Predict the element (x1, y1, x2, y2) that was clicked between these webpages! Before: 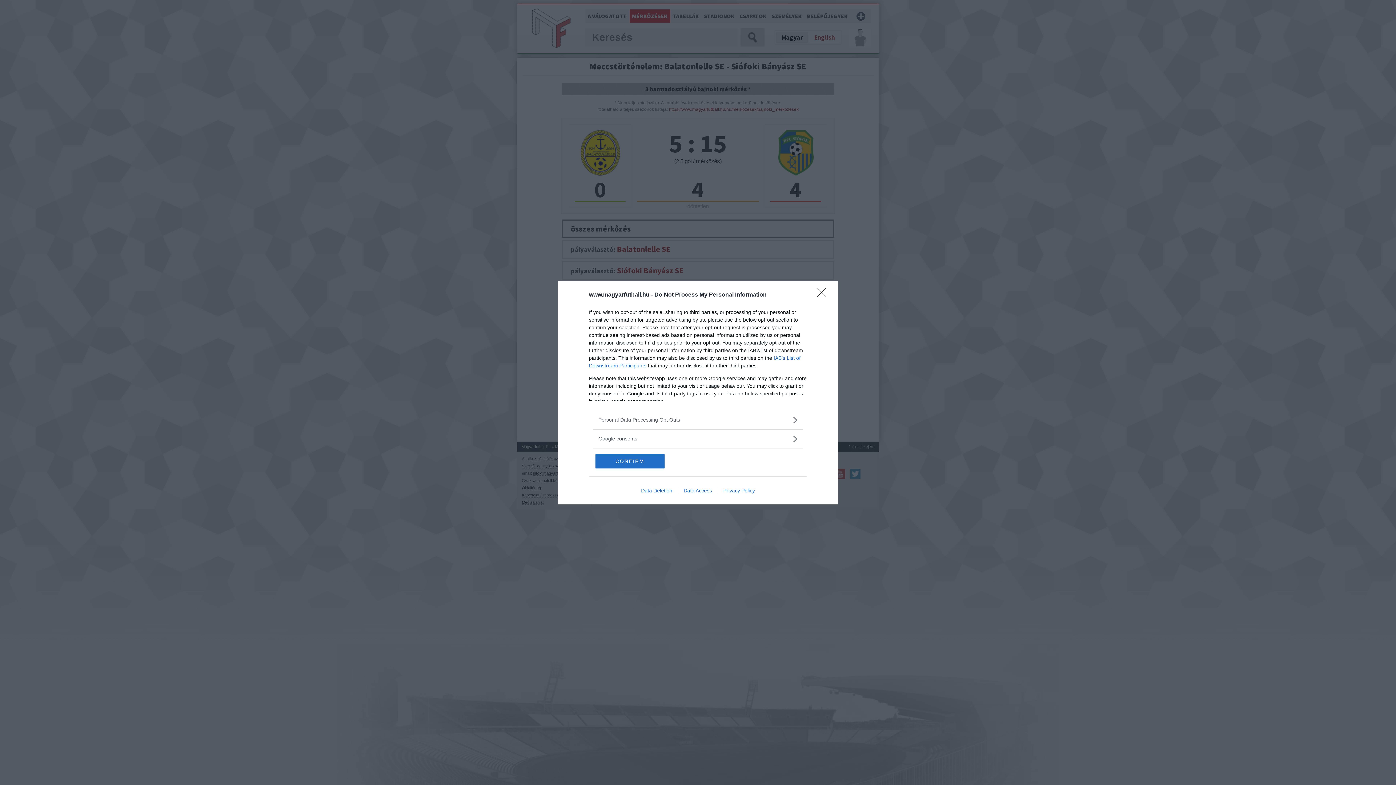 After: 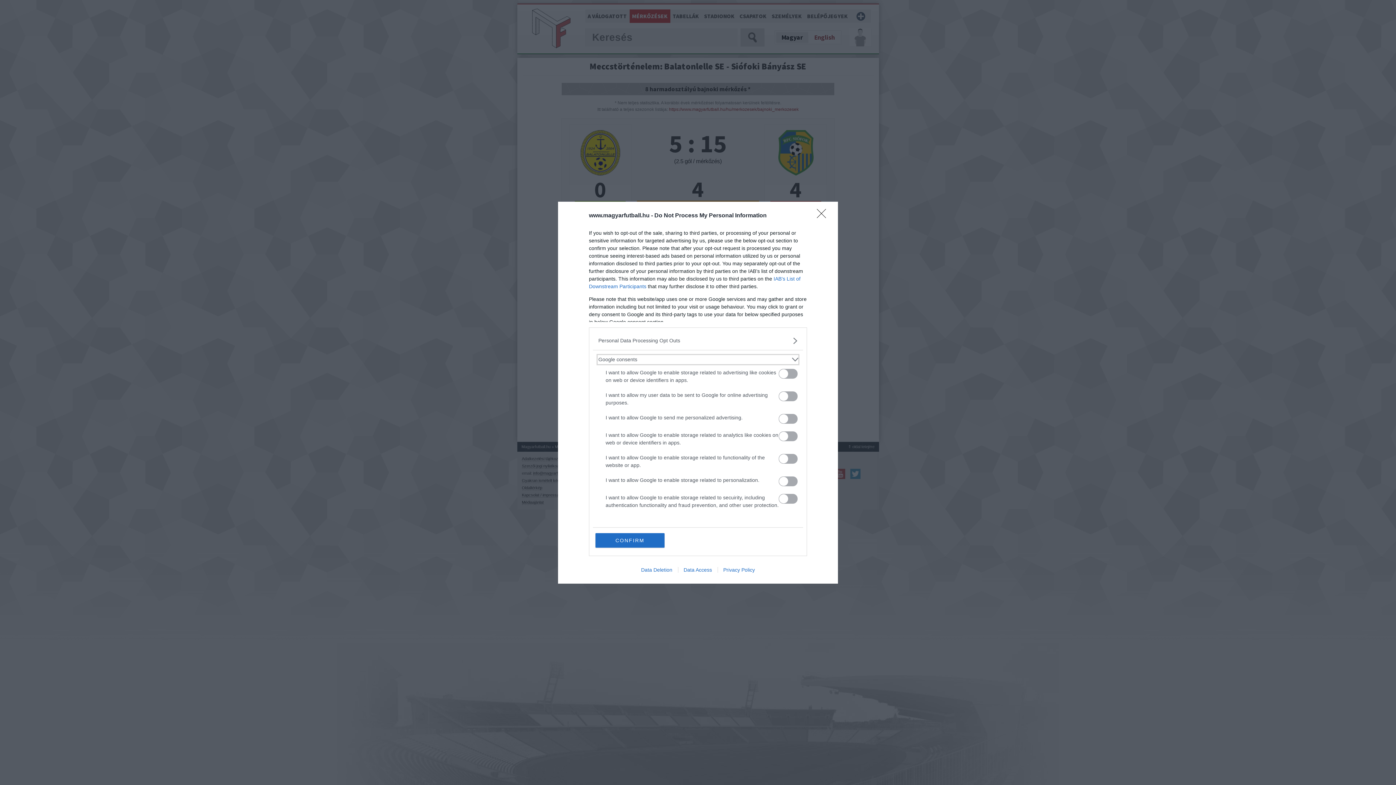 Action: bbox: (598, 435, 797, 442) label: Google consents